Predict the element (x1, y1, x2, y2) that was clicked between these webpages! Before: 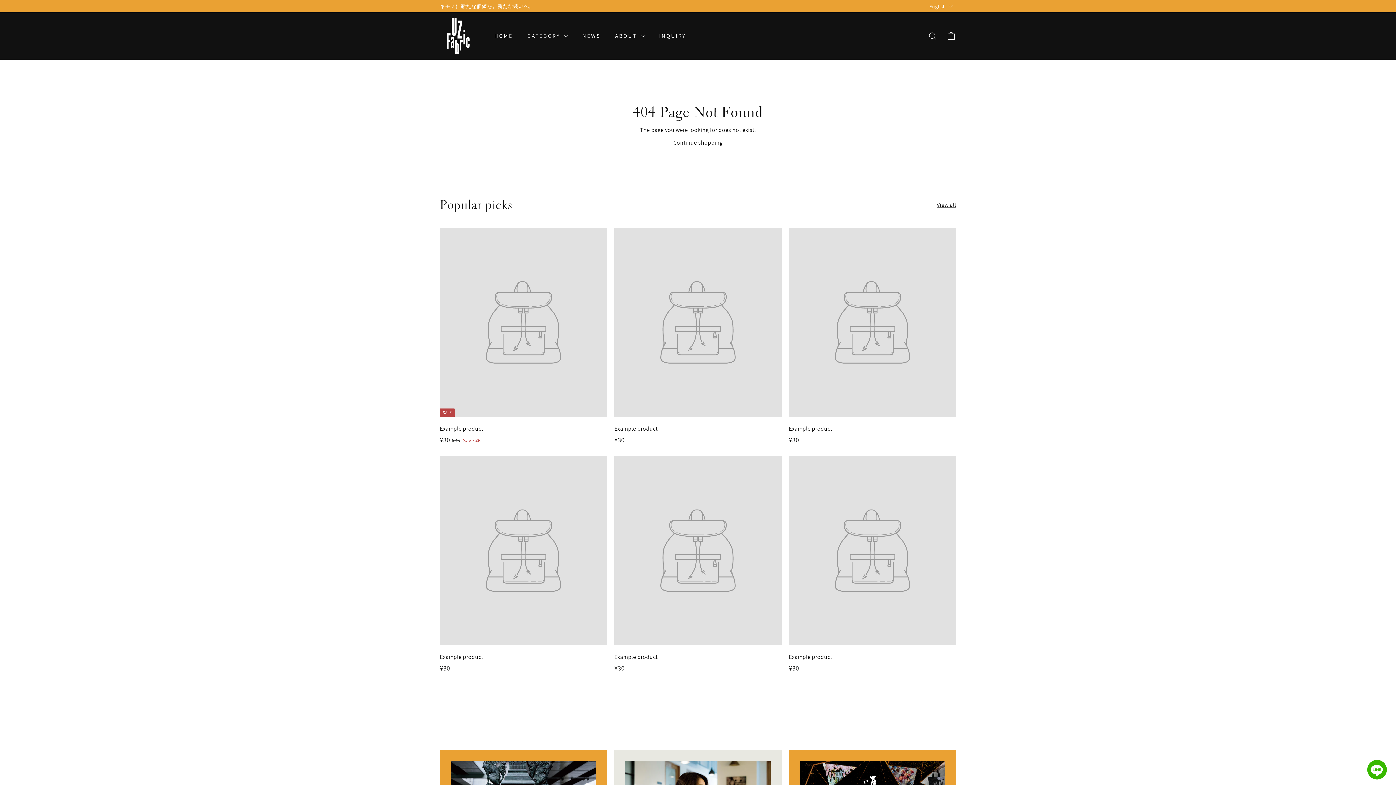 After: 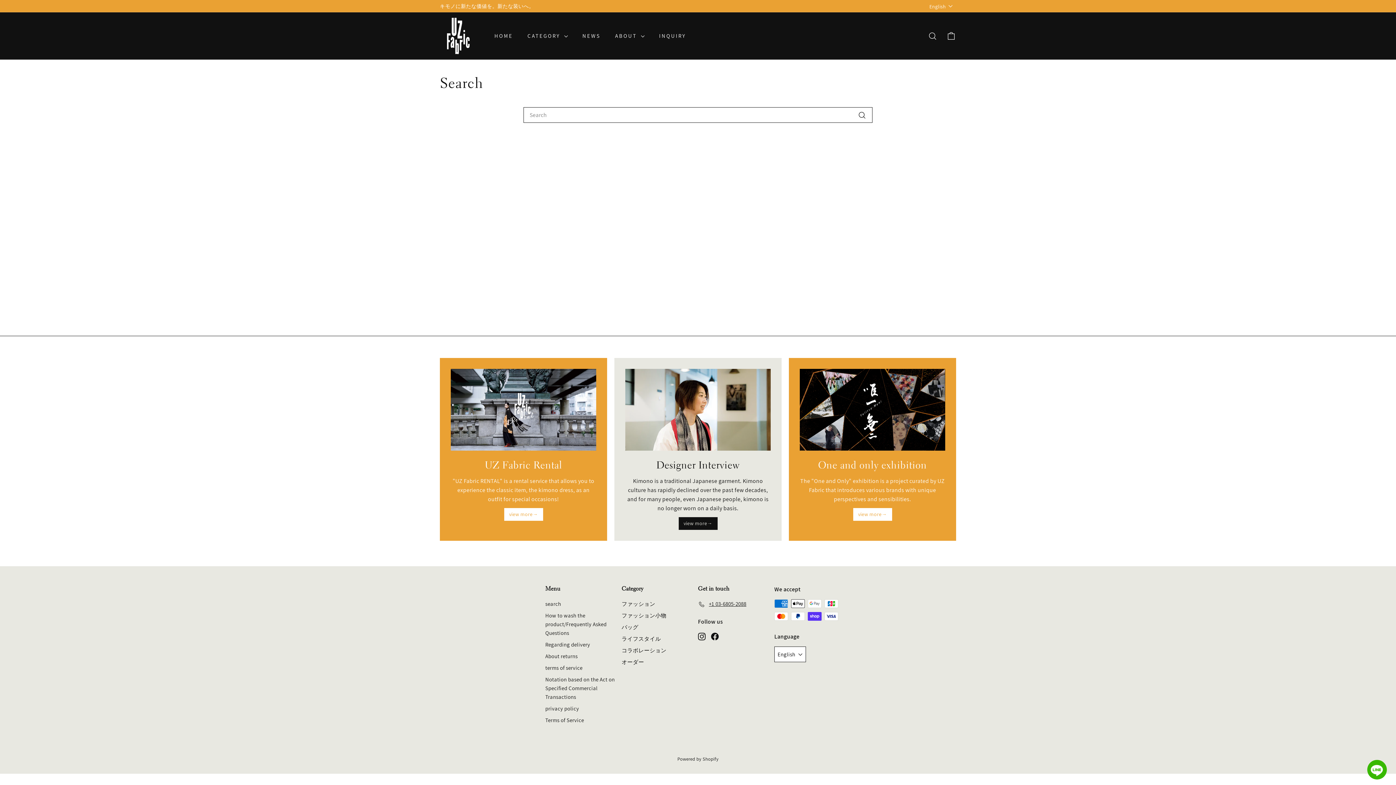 Action: label: SEARCH bbox: (923, 25, 942, 46)